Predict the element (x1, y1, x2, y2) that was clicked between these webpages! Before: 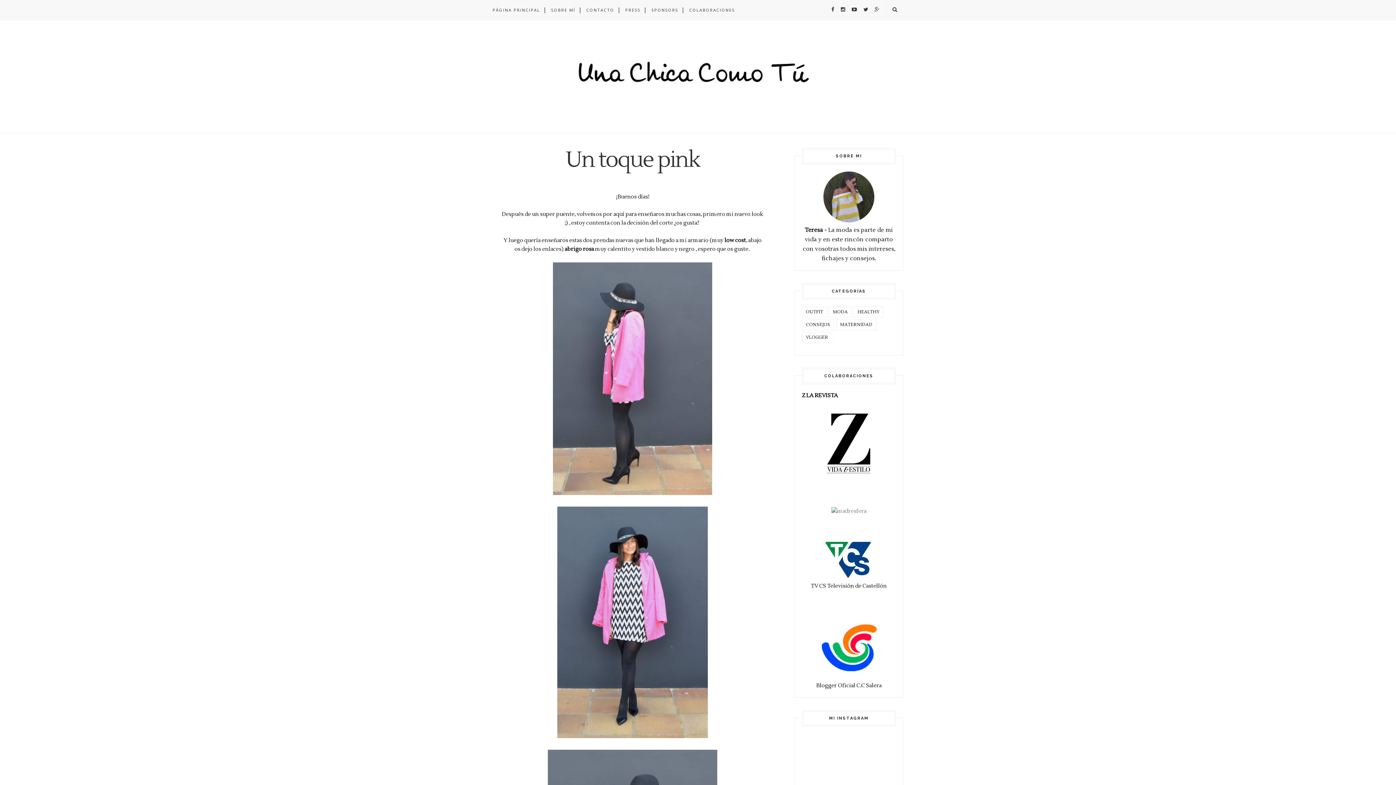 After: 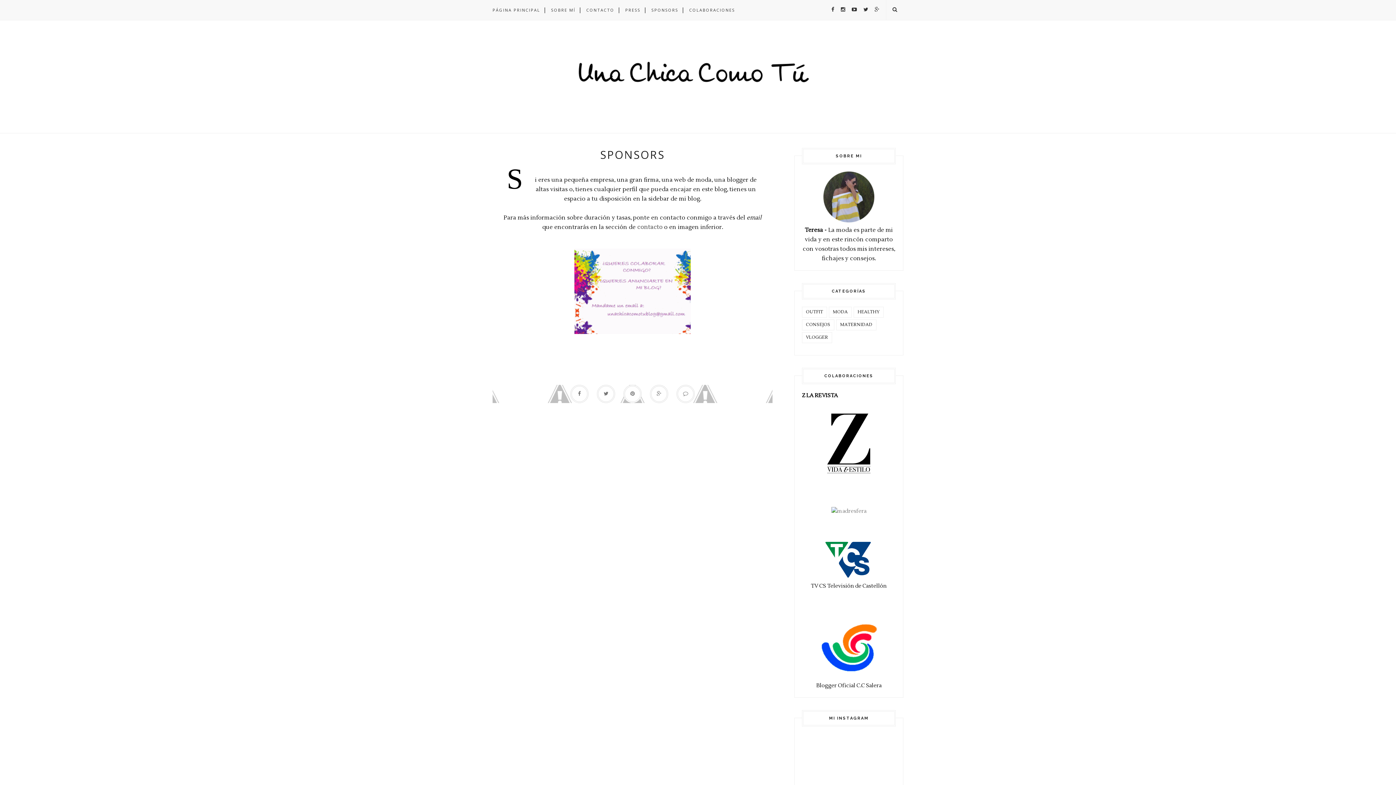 Action: bbox: (651, 0, 678, 20) label: SPONSORS